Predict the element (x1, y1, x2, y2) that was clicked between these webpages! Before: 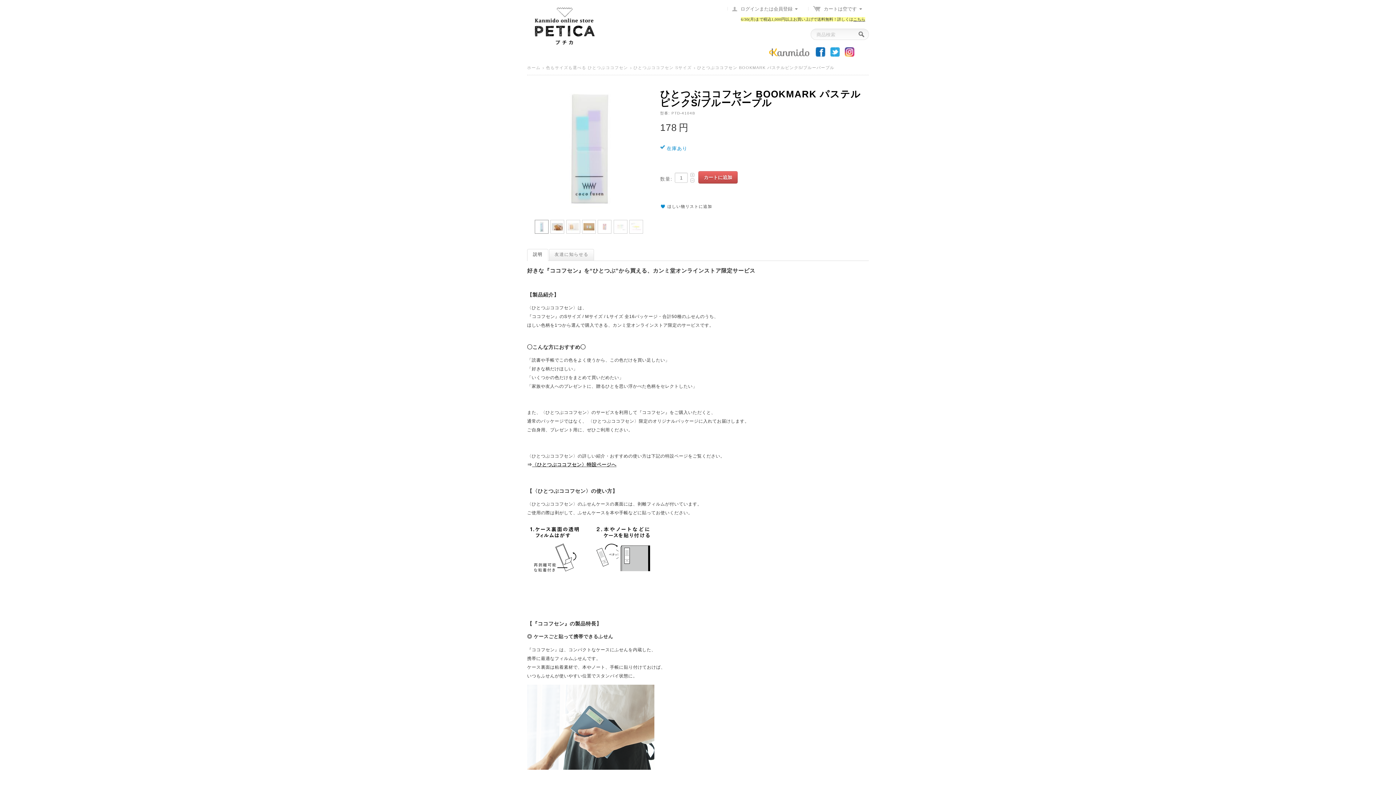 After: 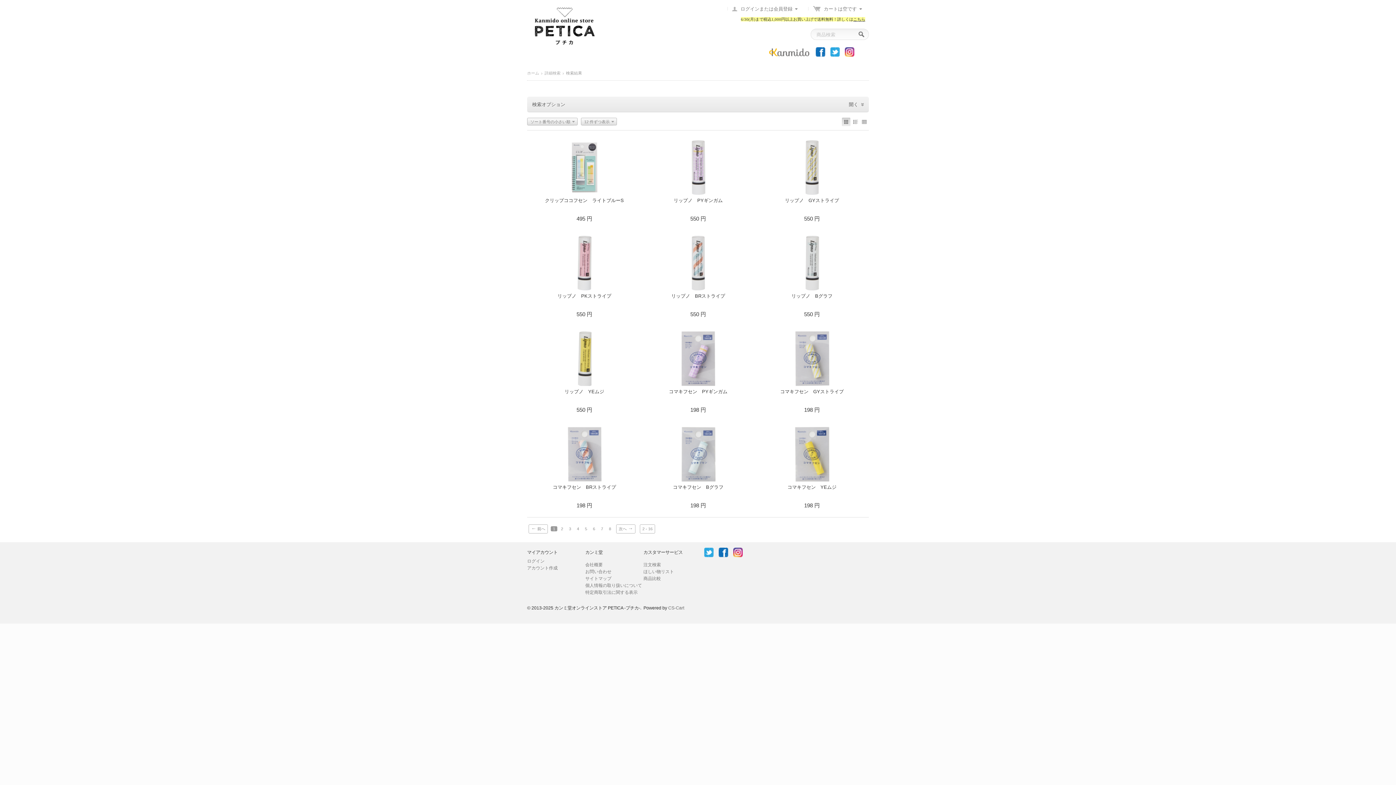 Action: bbox: (858, 31, 865, 38)